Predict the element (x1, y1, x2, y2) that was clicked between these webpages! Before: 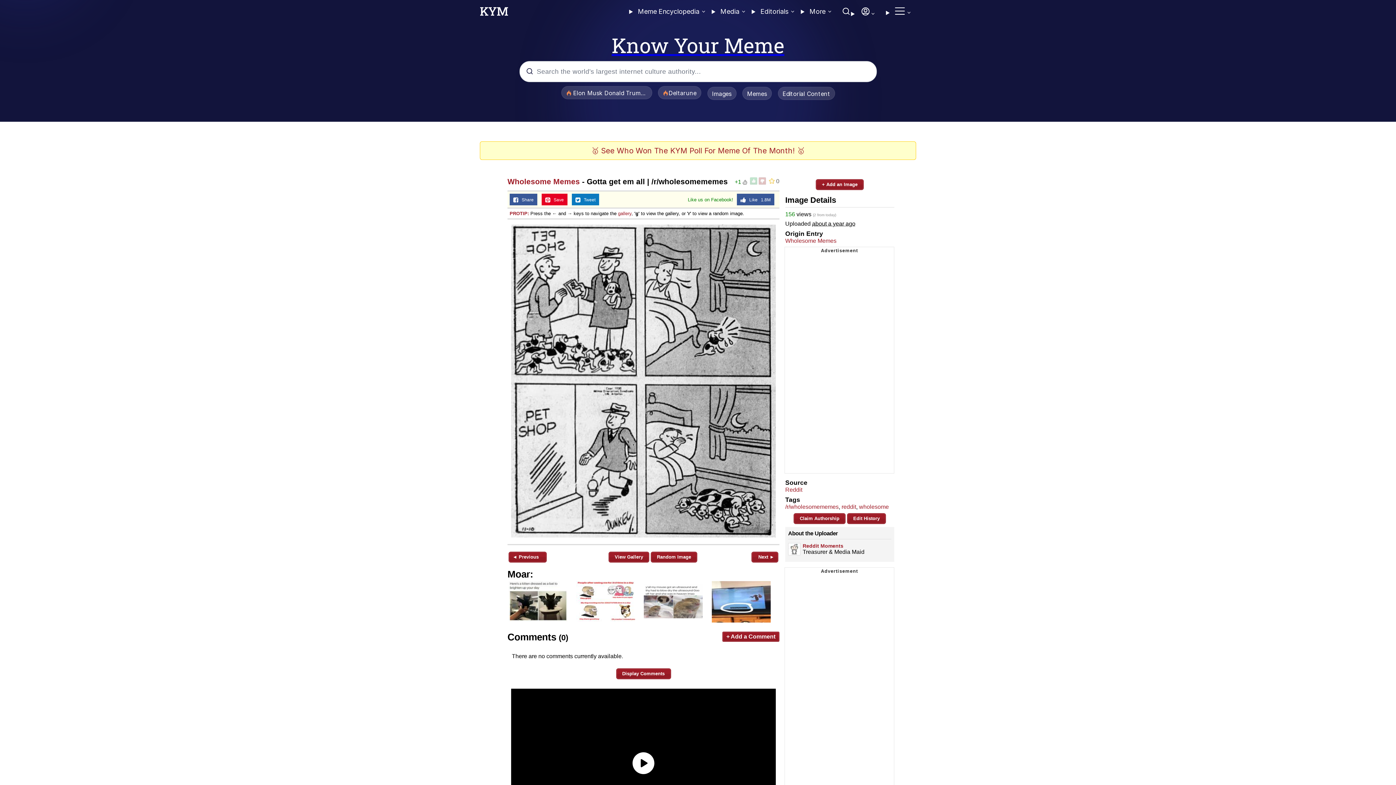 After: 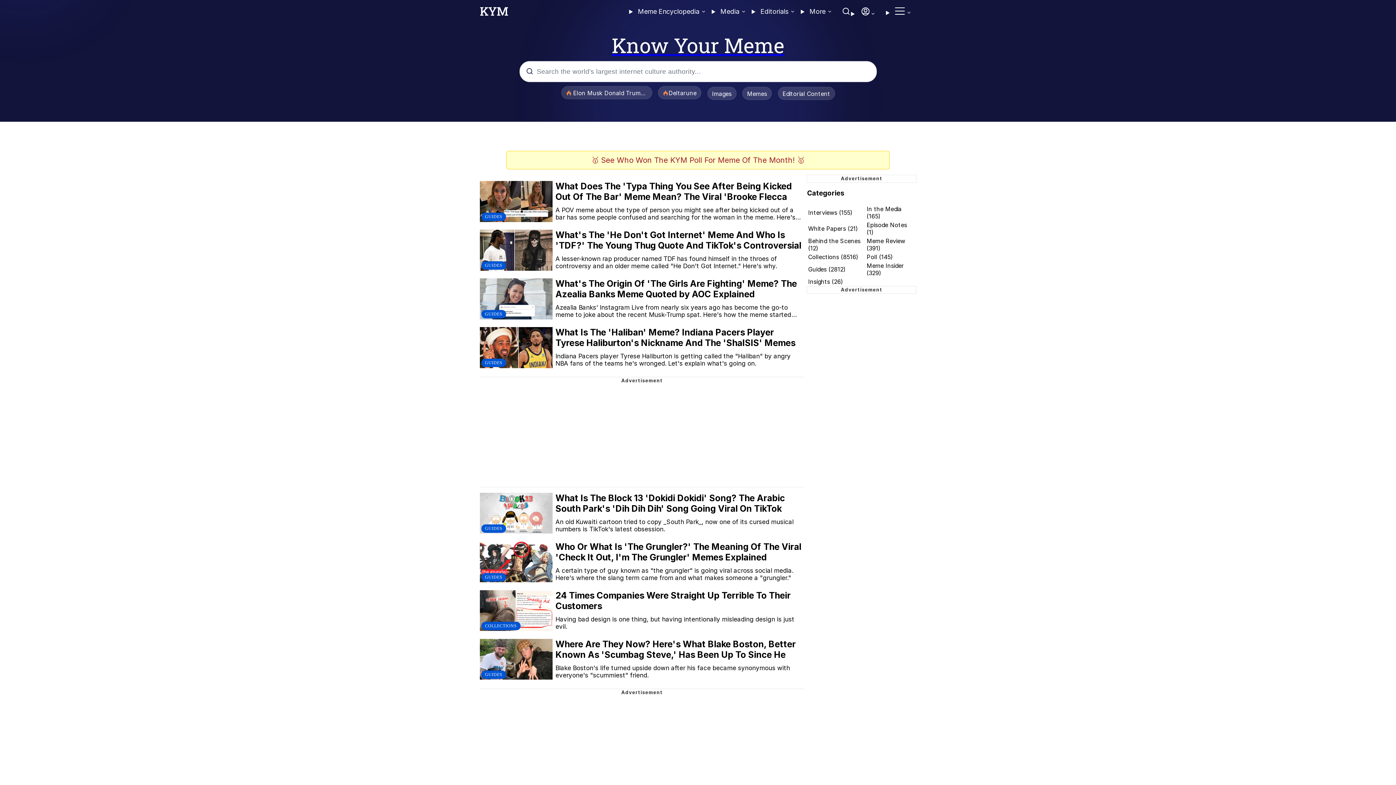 Action: bbox: (778, 86, 835, 100) label: Editorial Content